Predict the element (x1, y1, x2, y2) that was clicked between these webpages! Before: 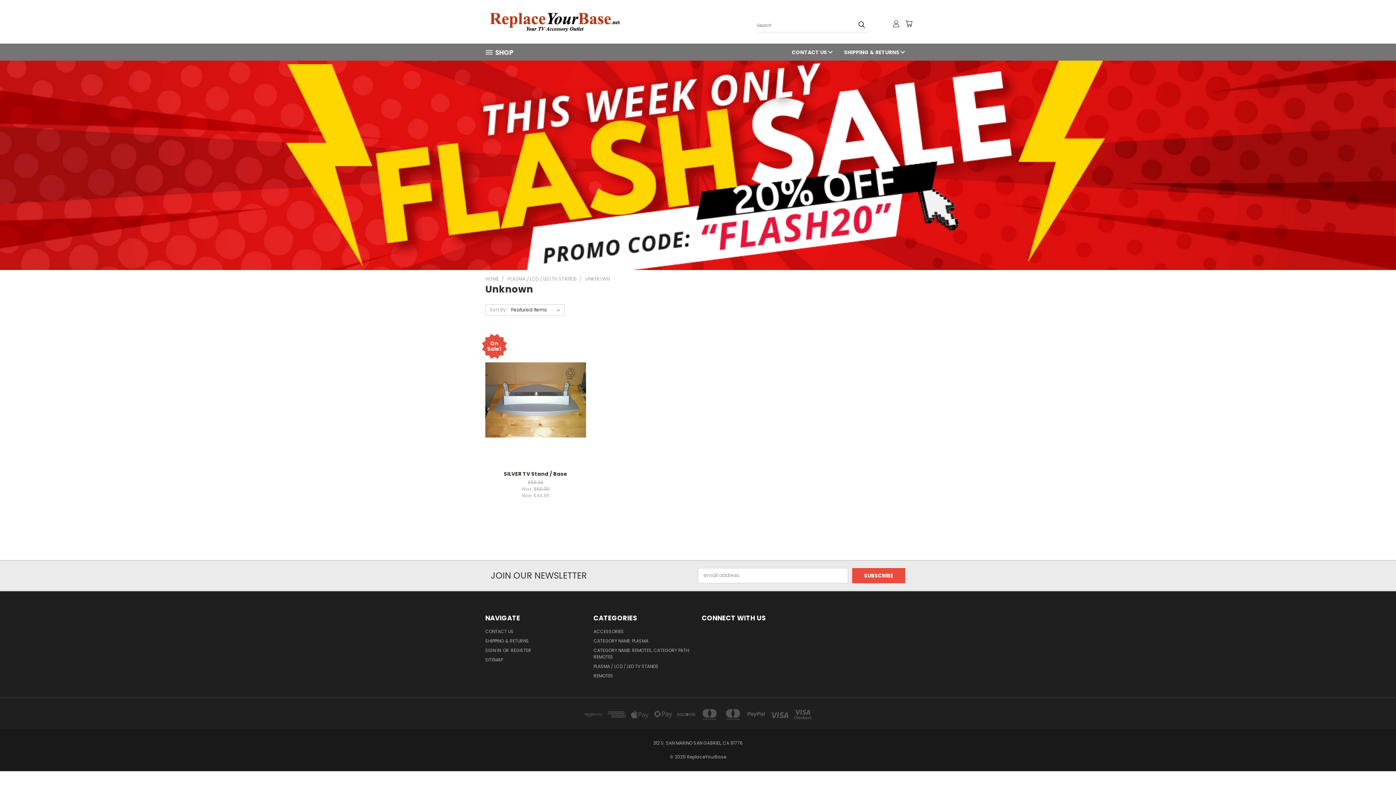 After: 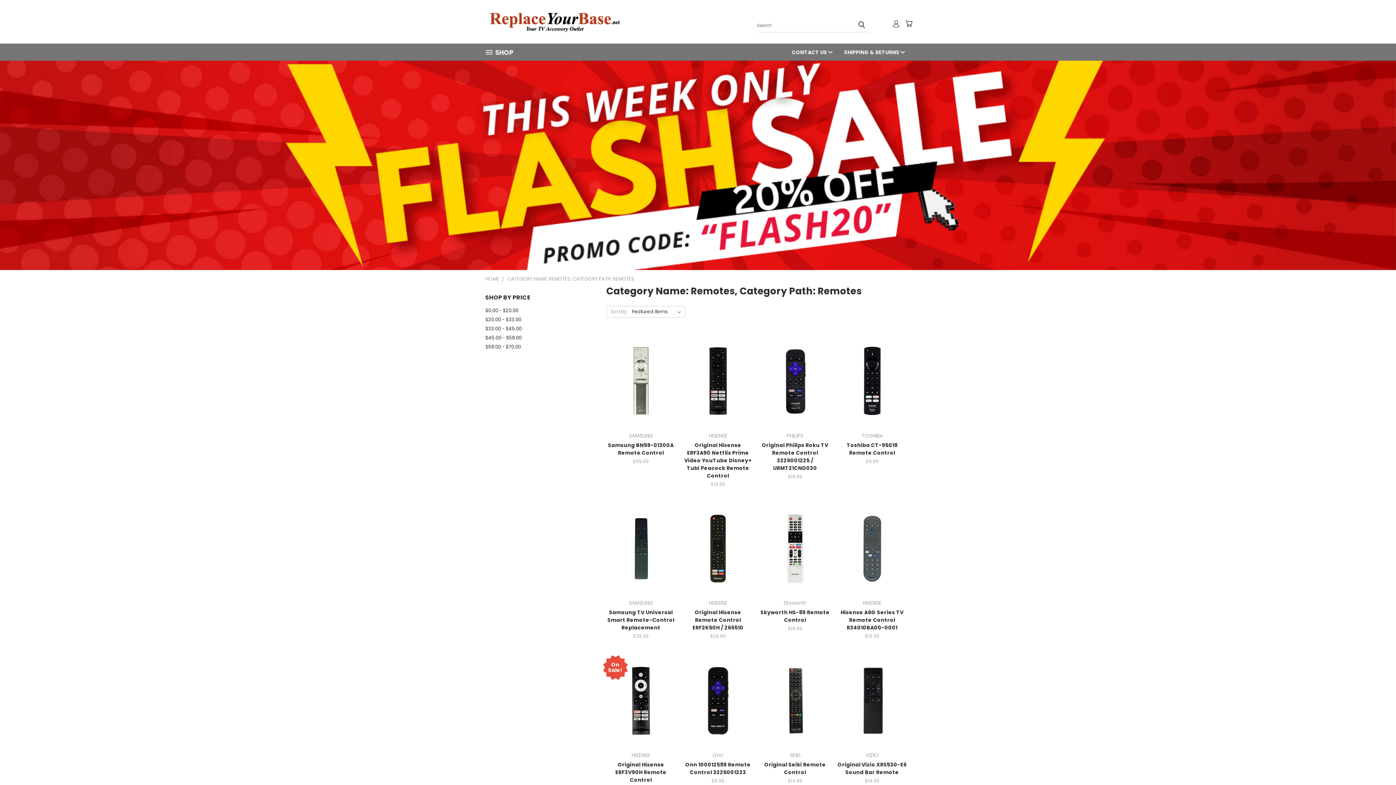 Action: label: CATEGORY NAME: REMOTES, CATEGORY PATH: REMOTES bbox: (593, 647, 690, 663)